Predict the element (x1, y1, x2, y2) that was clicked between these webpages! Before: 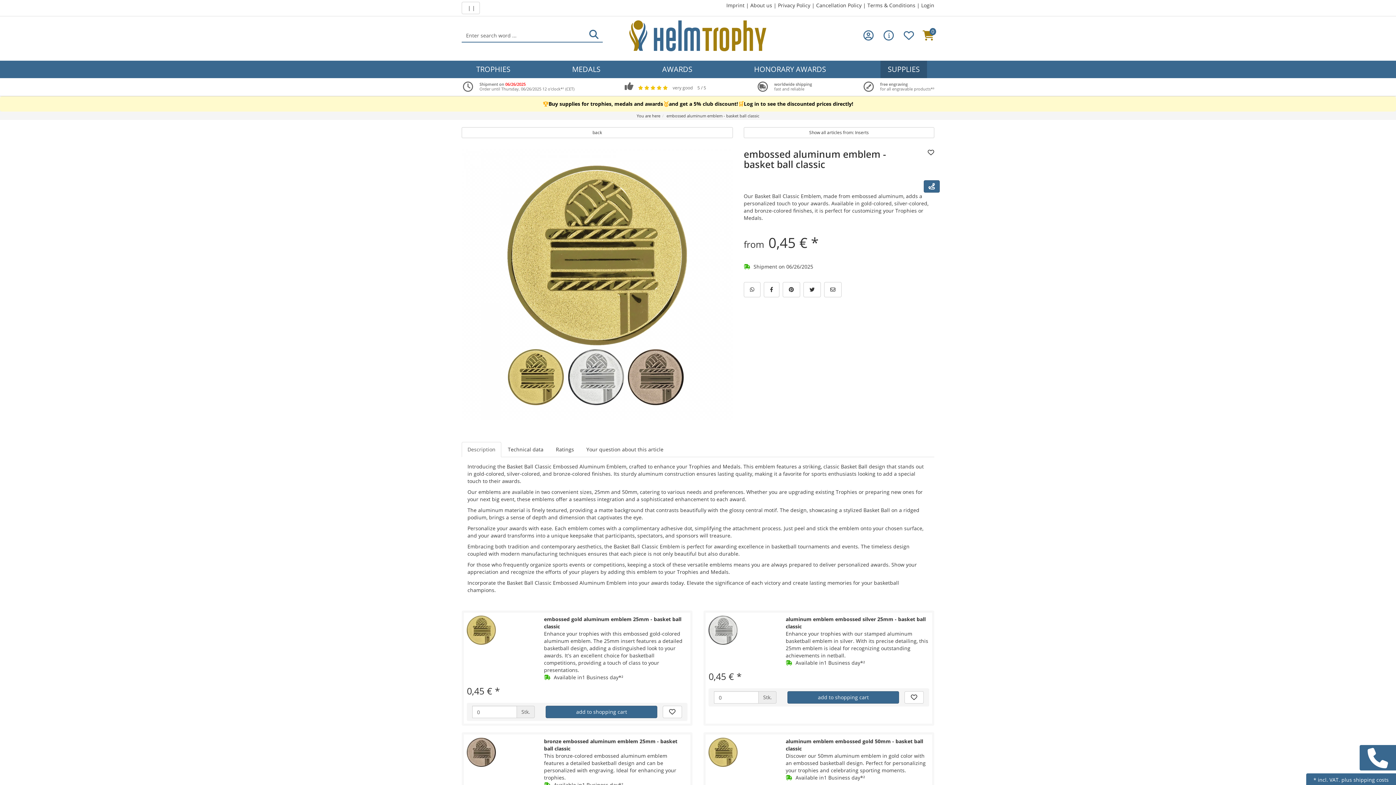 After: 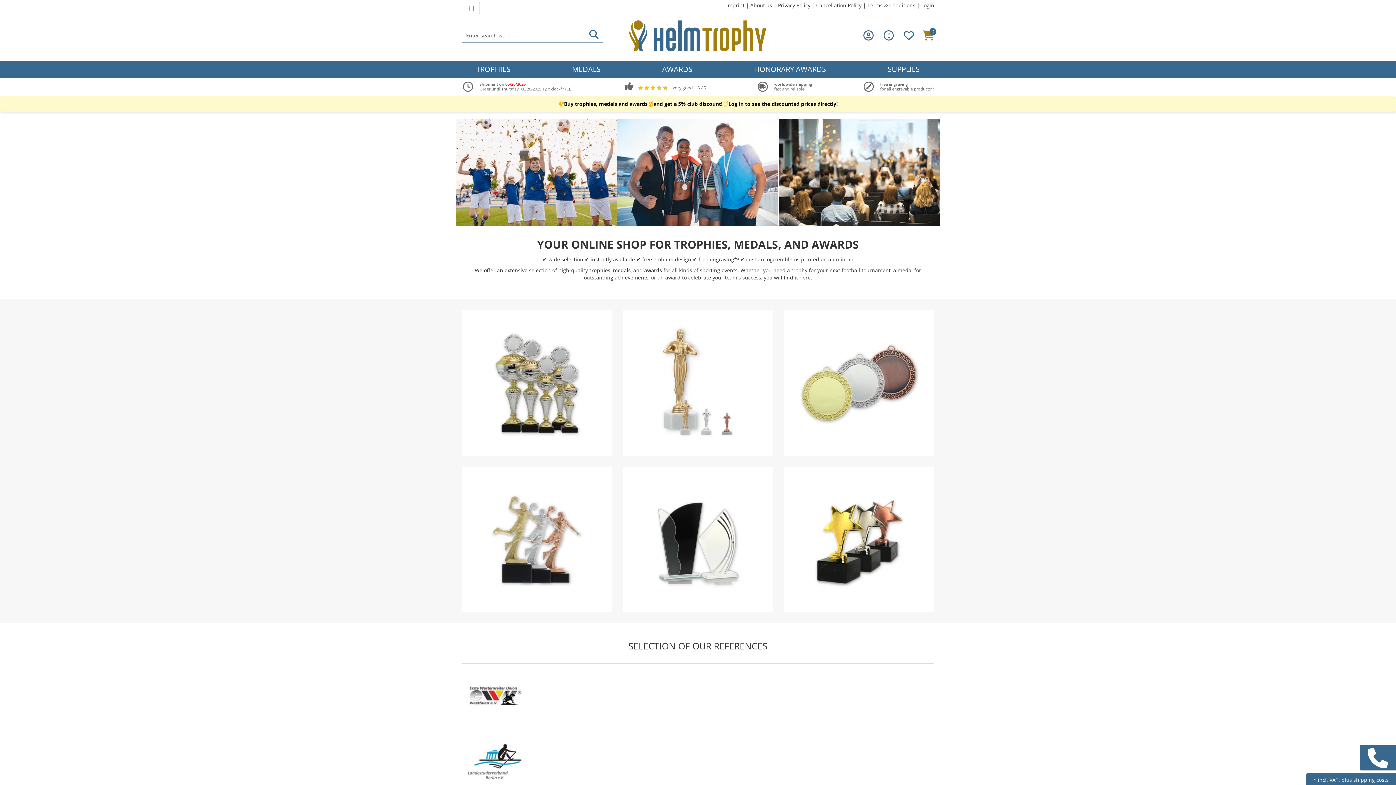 Action: bbox: (623, 20, 773, 51)